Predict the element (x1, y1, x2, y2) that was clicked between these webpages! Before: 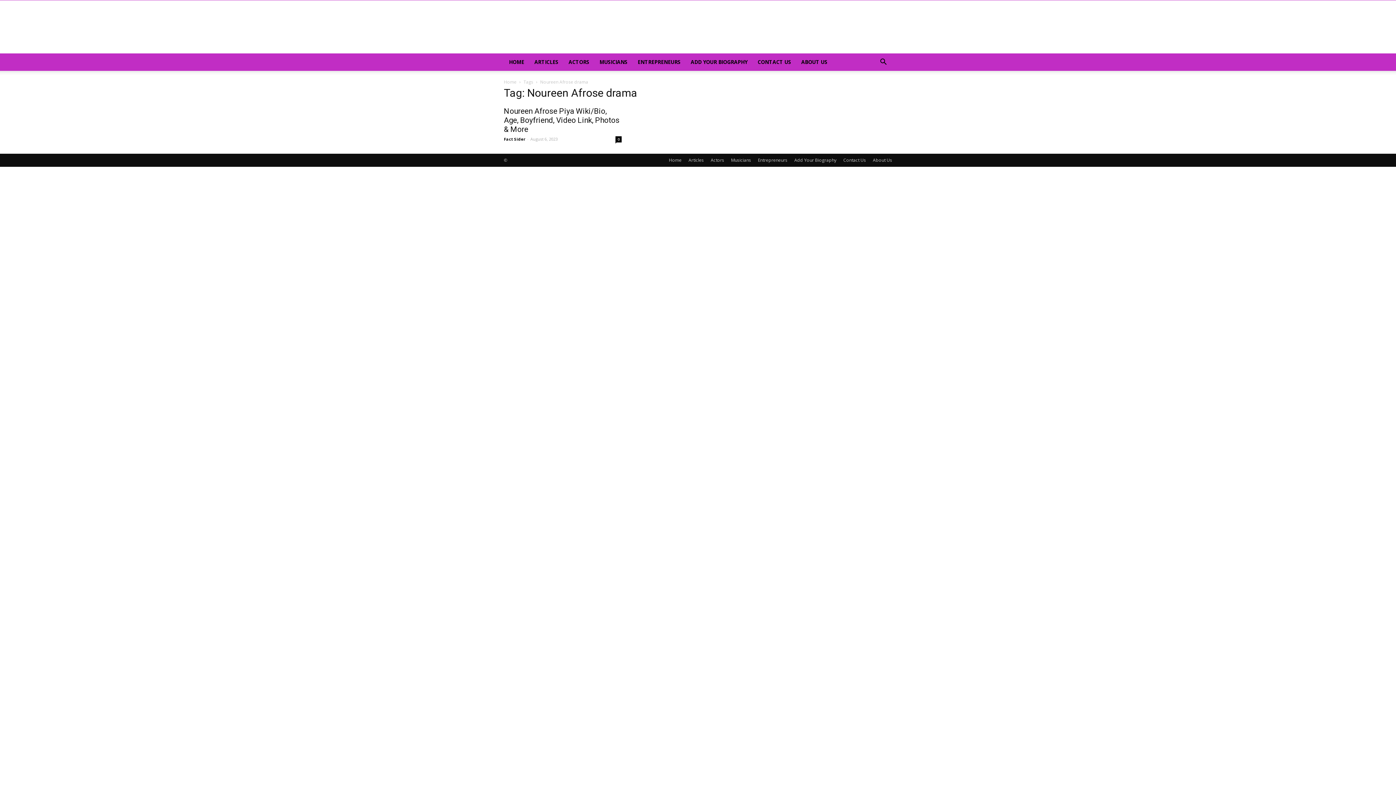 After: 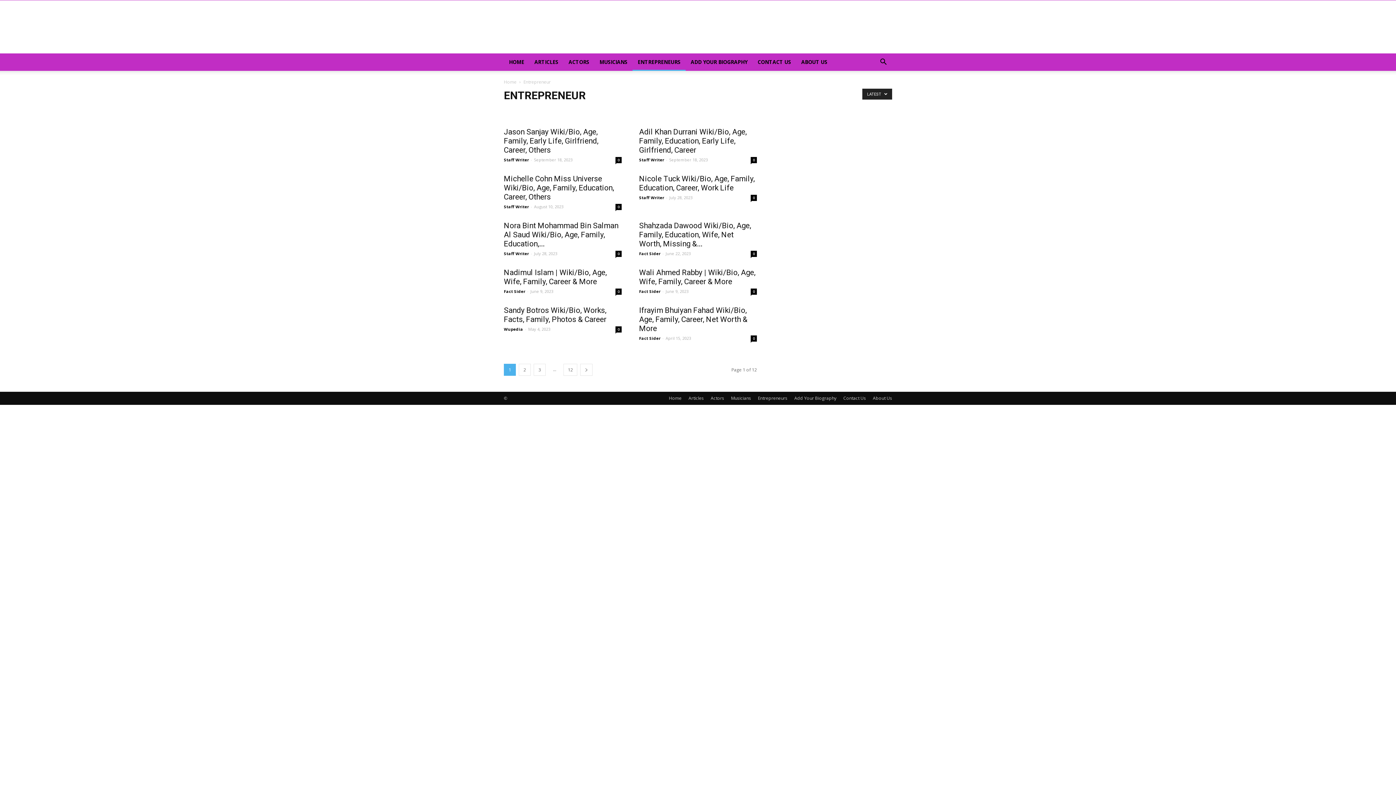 Action: label: ENTREPRENEURS bbox: (632, 53, 685, 70)